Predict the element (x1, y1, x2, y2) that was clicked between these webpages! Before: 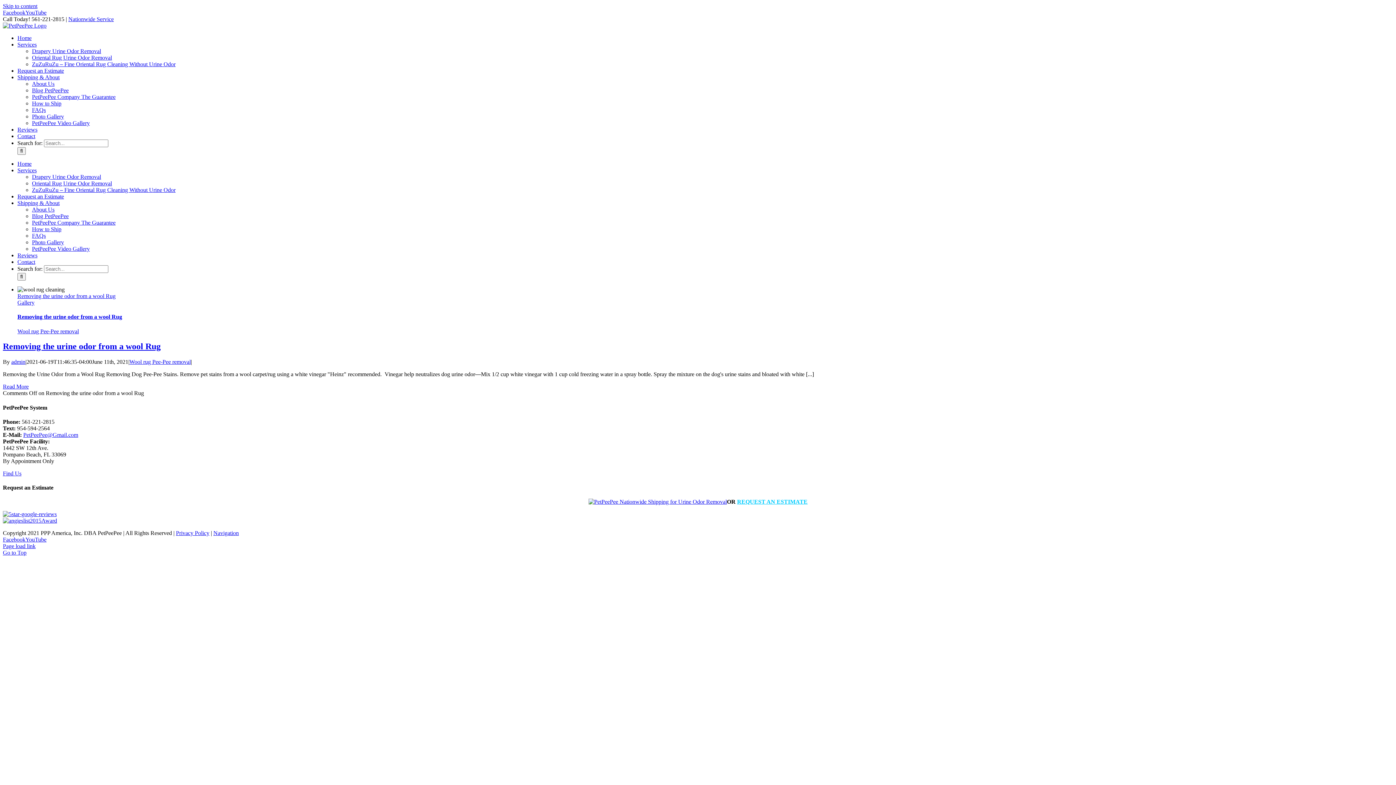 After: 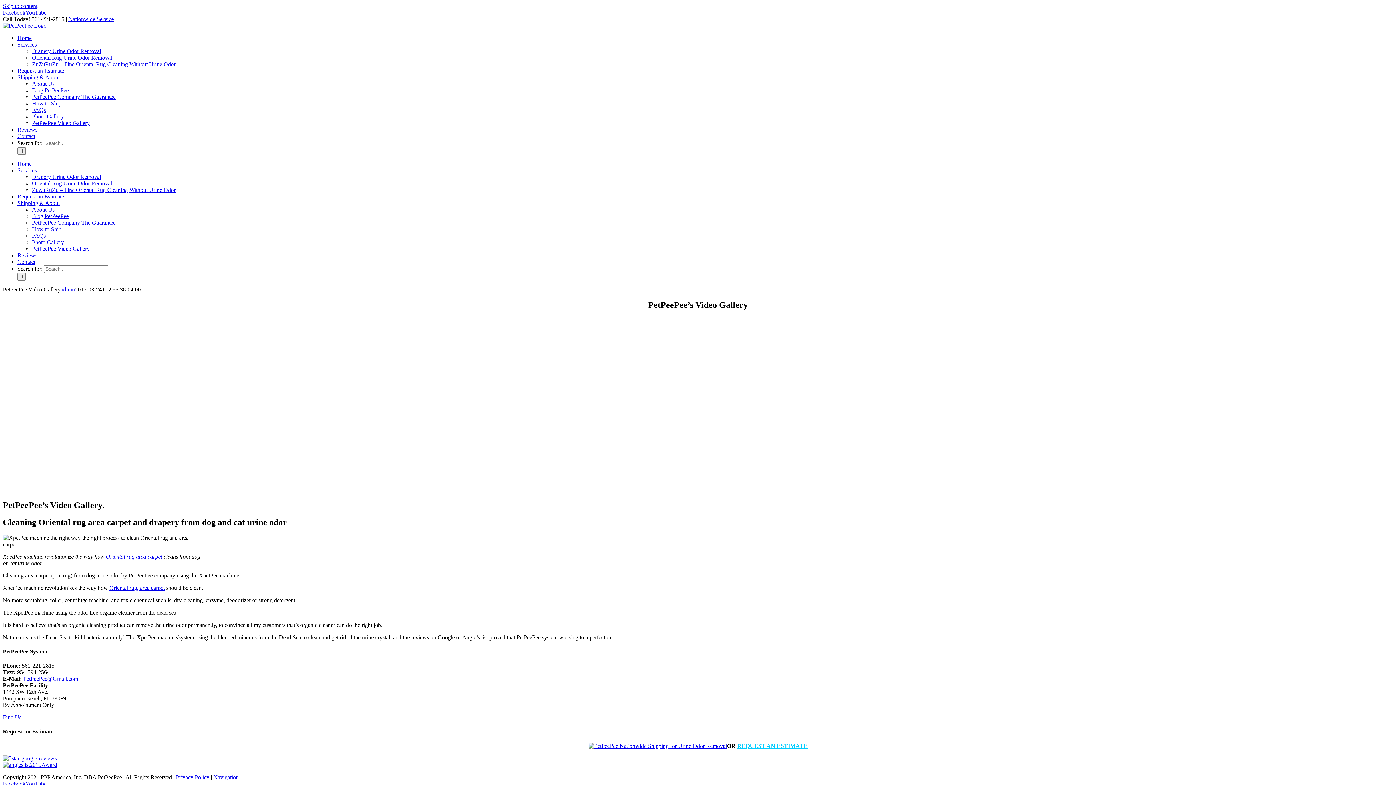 Action: bbox: (32, 120, 89, 126) label: PetPeePee Video Gallery